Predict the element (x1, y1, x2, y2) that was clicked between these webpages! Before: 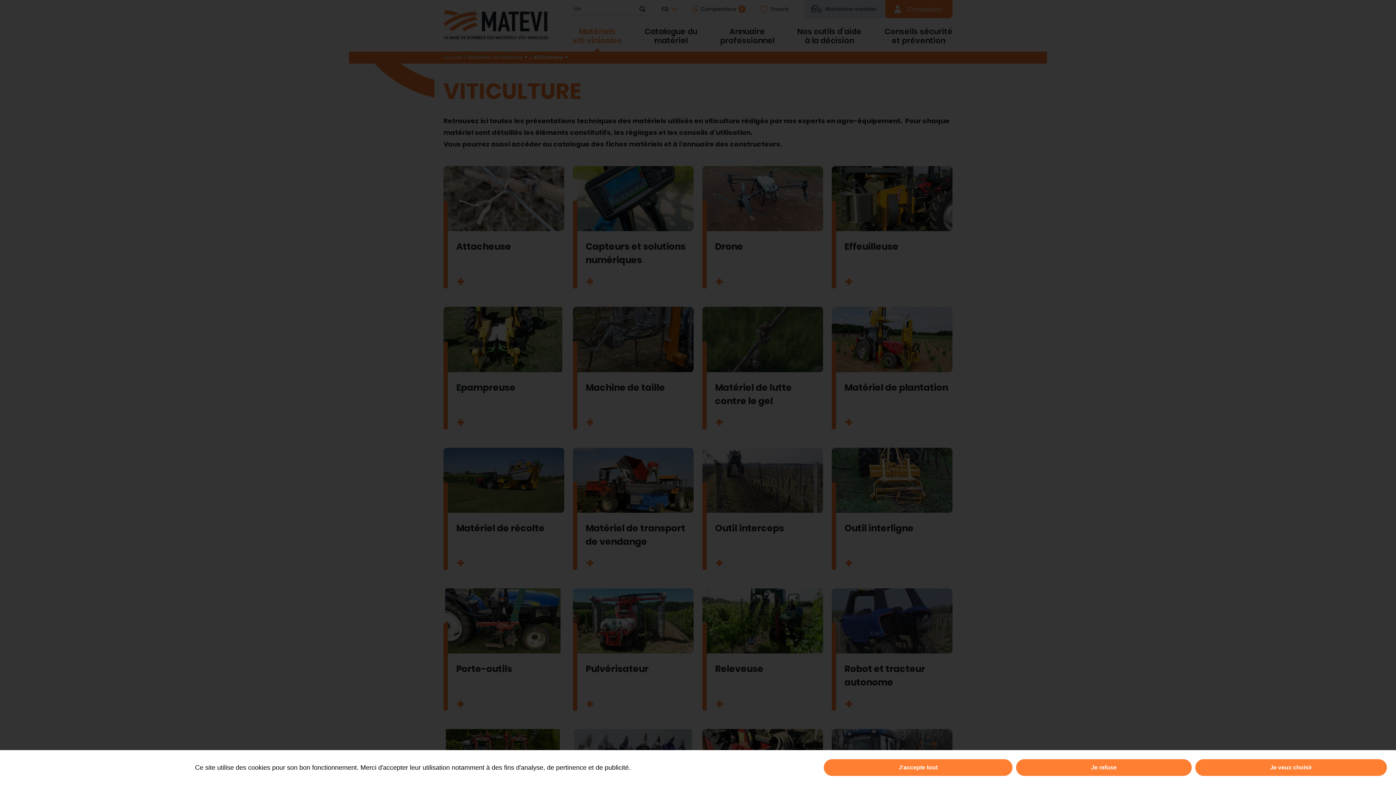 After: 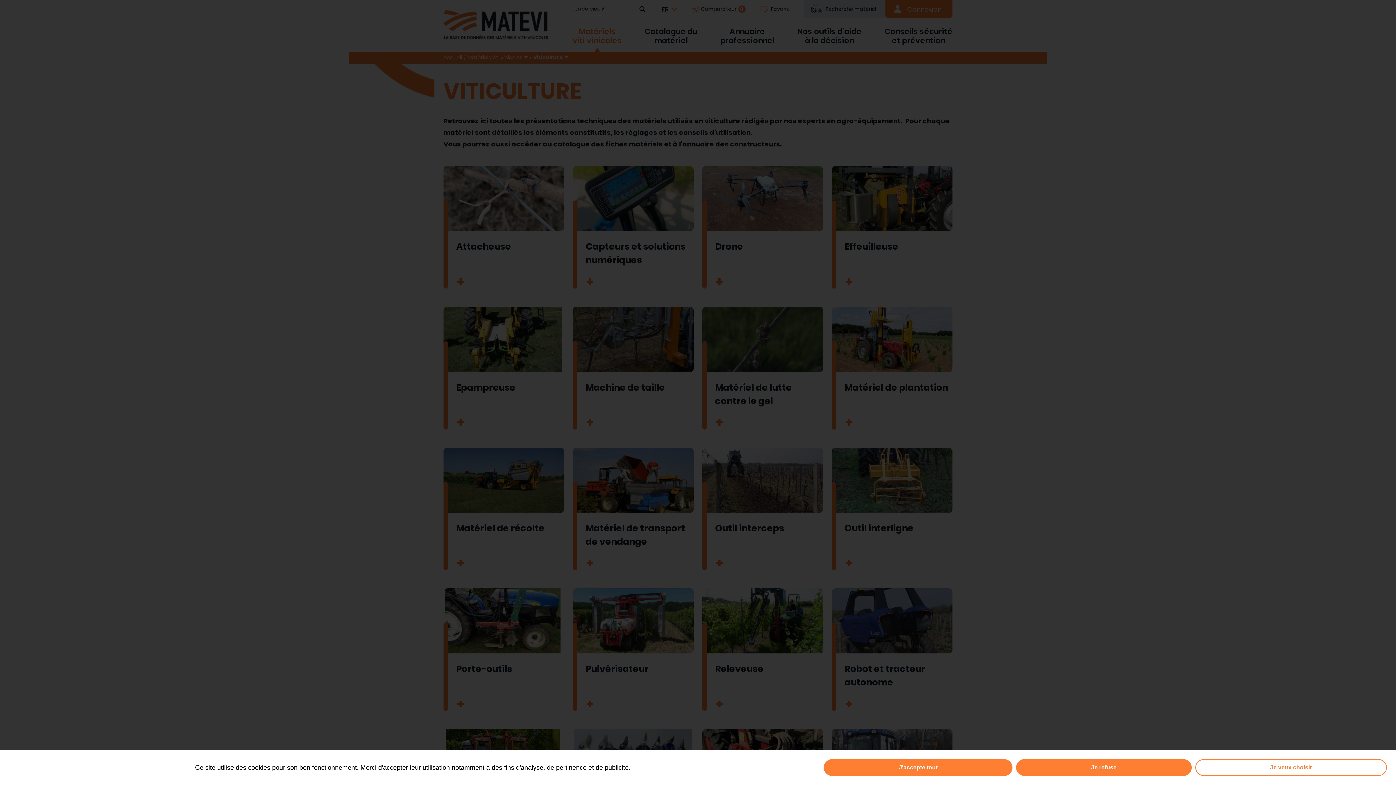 Action: bbox: (1195, 759, 1387, 776) label: Je veux choisir